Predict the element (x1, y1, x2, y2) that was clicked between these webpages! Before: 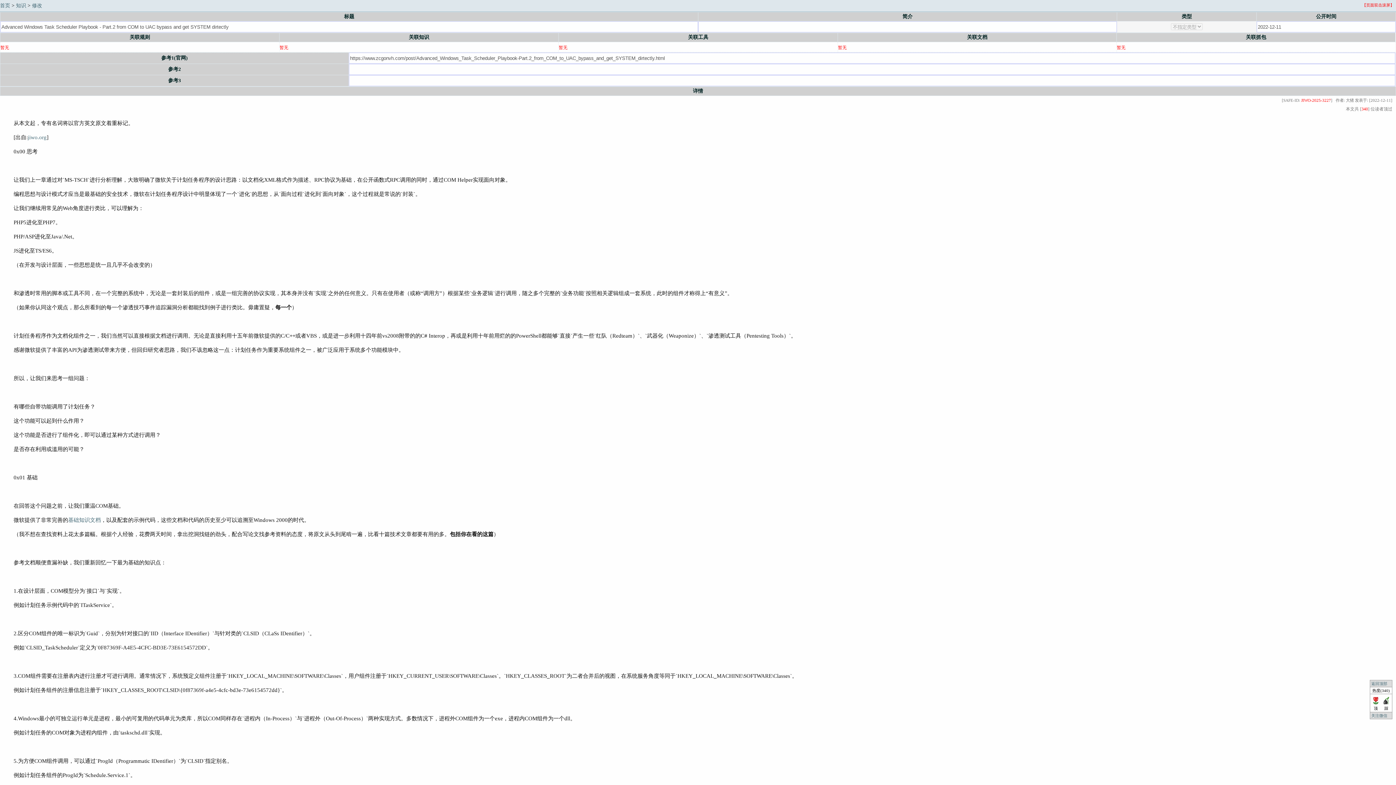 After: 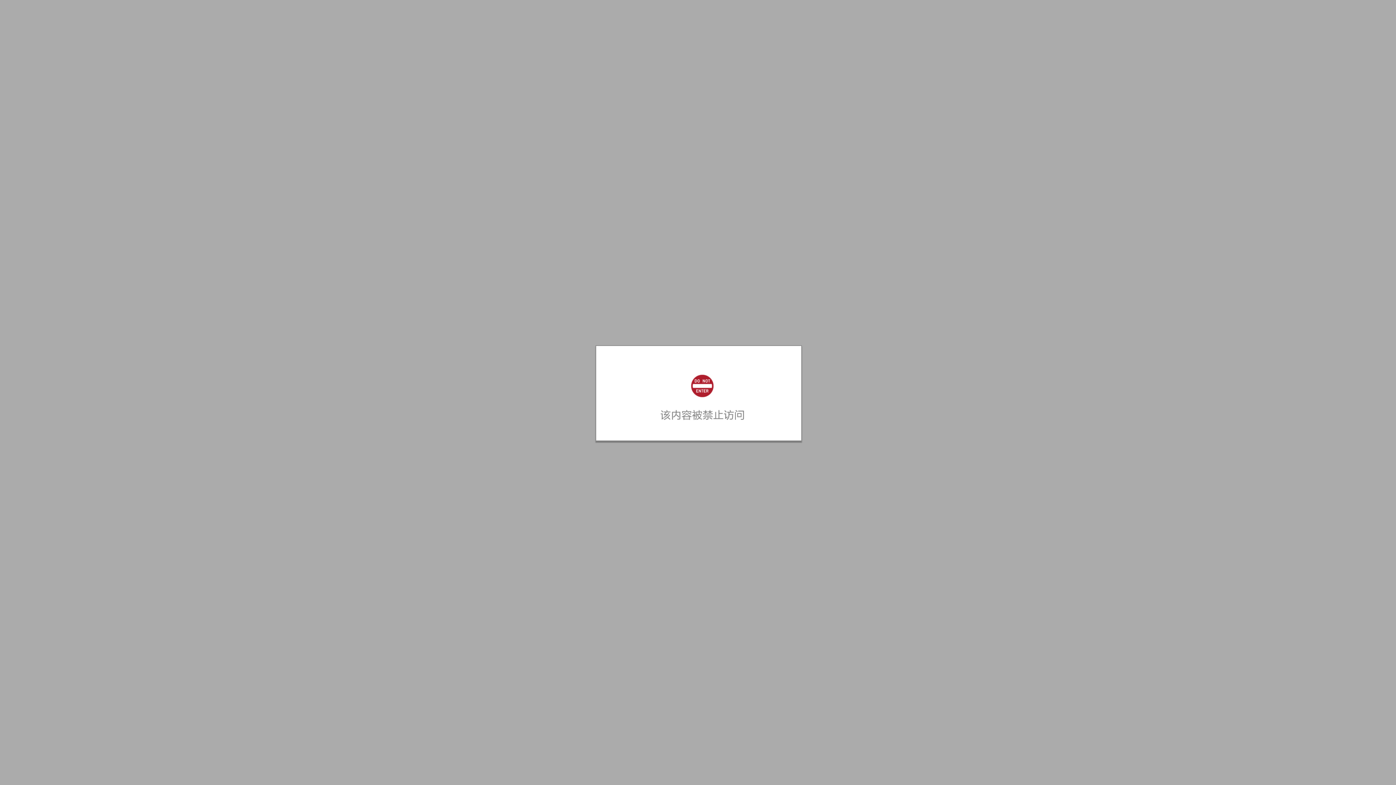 Action: bbox: (27, 134, 46, 140) label: jiwo.org